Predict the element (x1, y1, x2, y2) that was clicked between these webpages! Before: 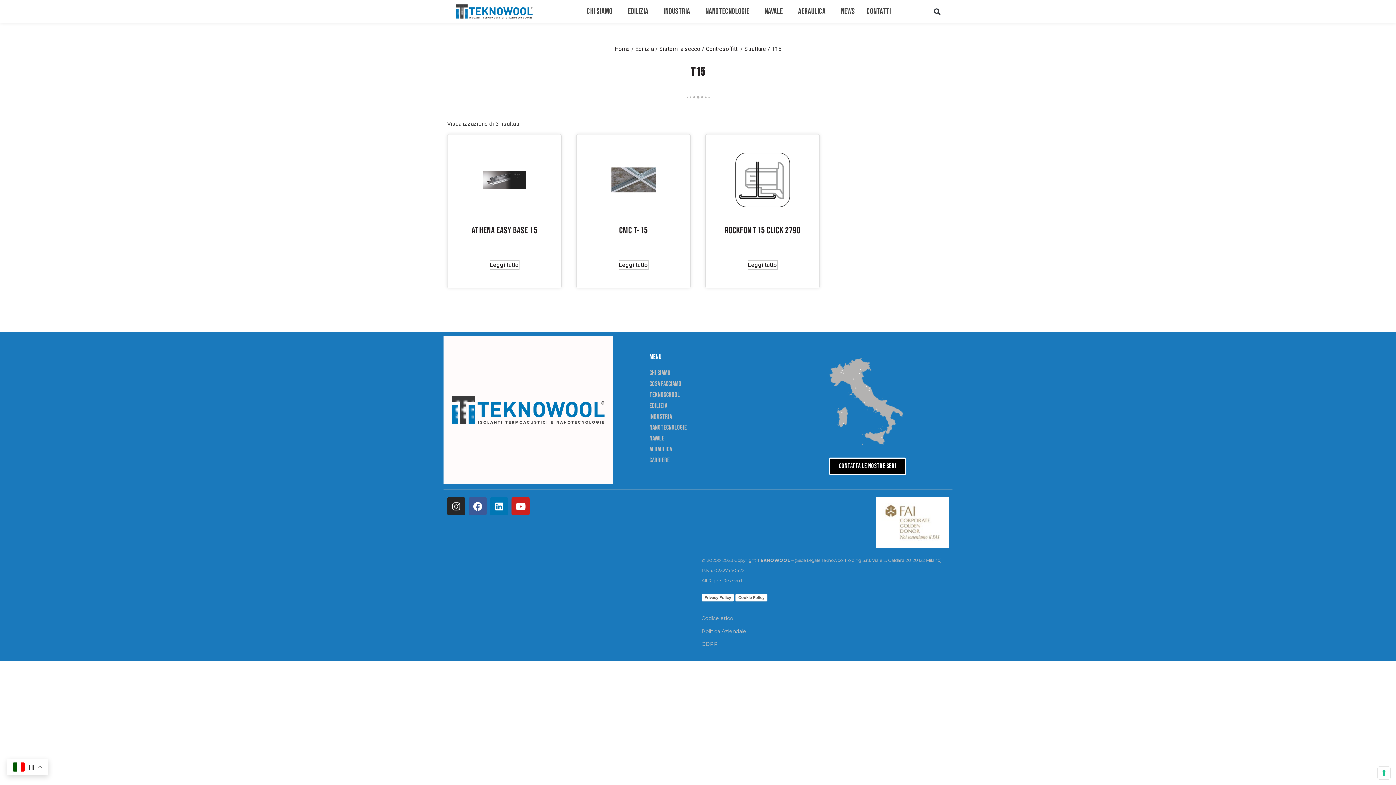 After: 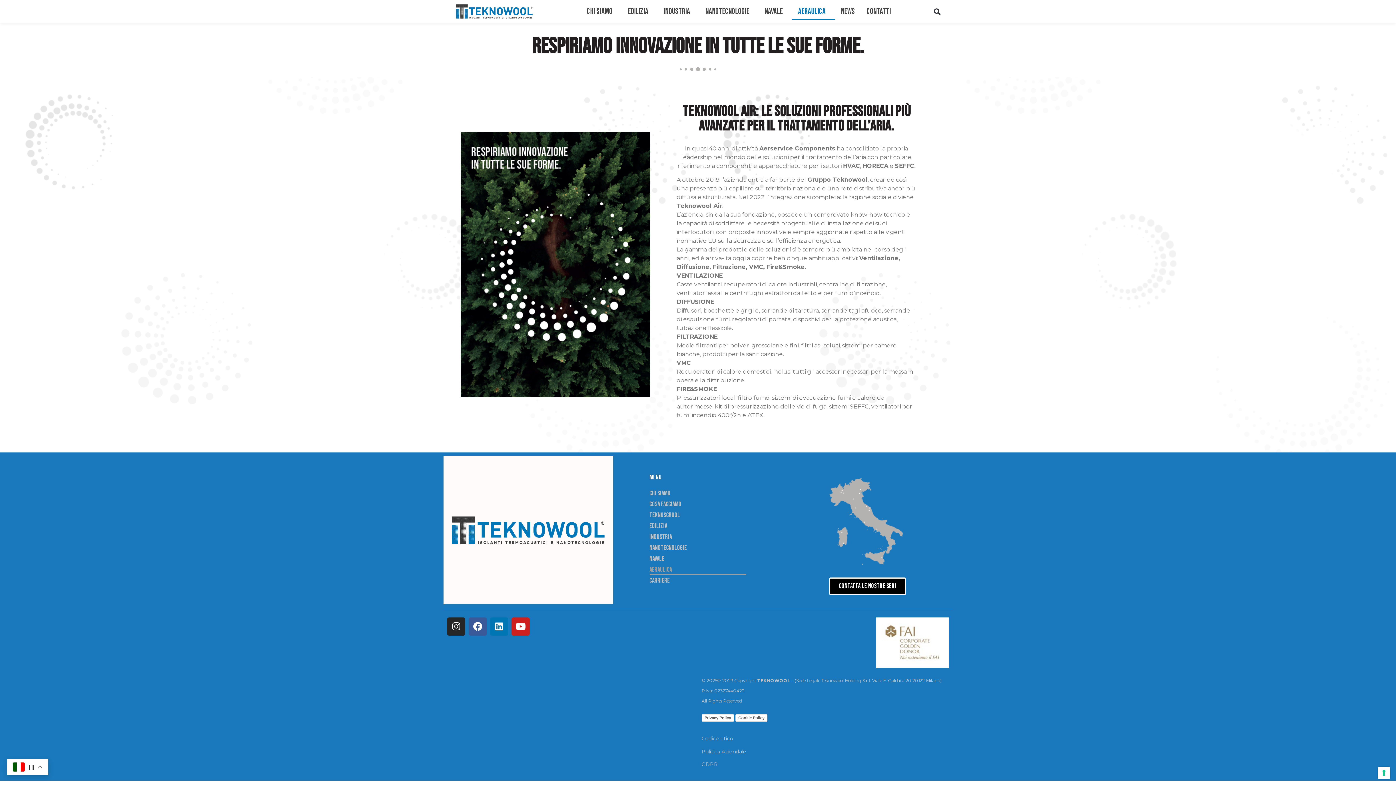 Action: label: Aeraulica bbox: (649, 444, 746, 455)